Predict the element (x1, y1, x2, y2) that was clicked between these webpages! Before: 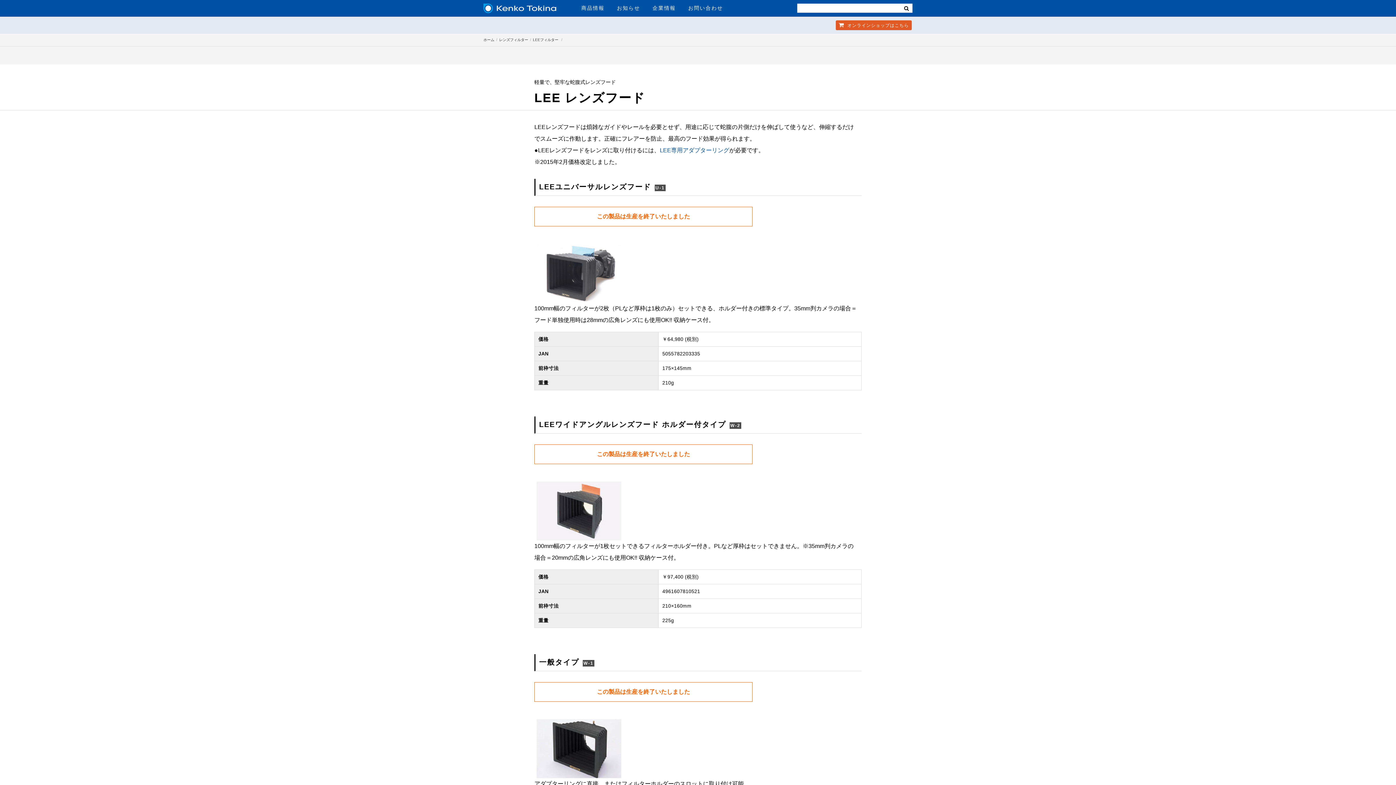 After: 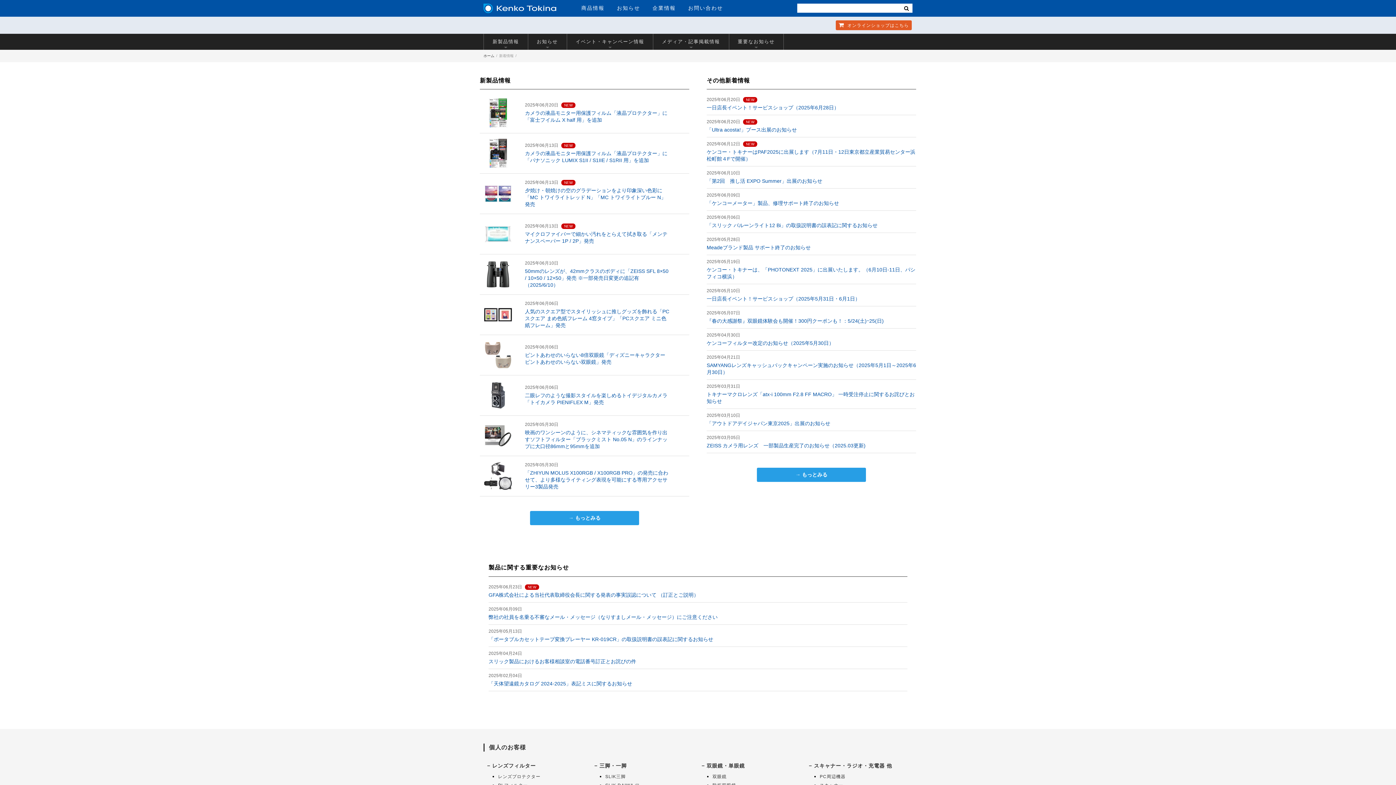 Action: bbox: (617, 5, 640, 11) label: お知らせ